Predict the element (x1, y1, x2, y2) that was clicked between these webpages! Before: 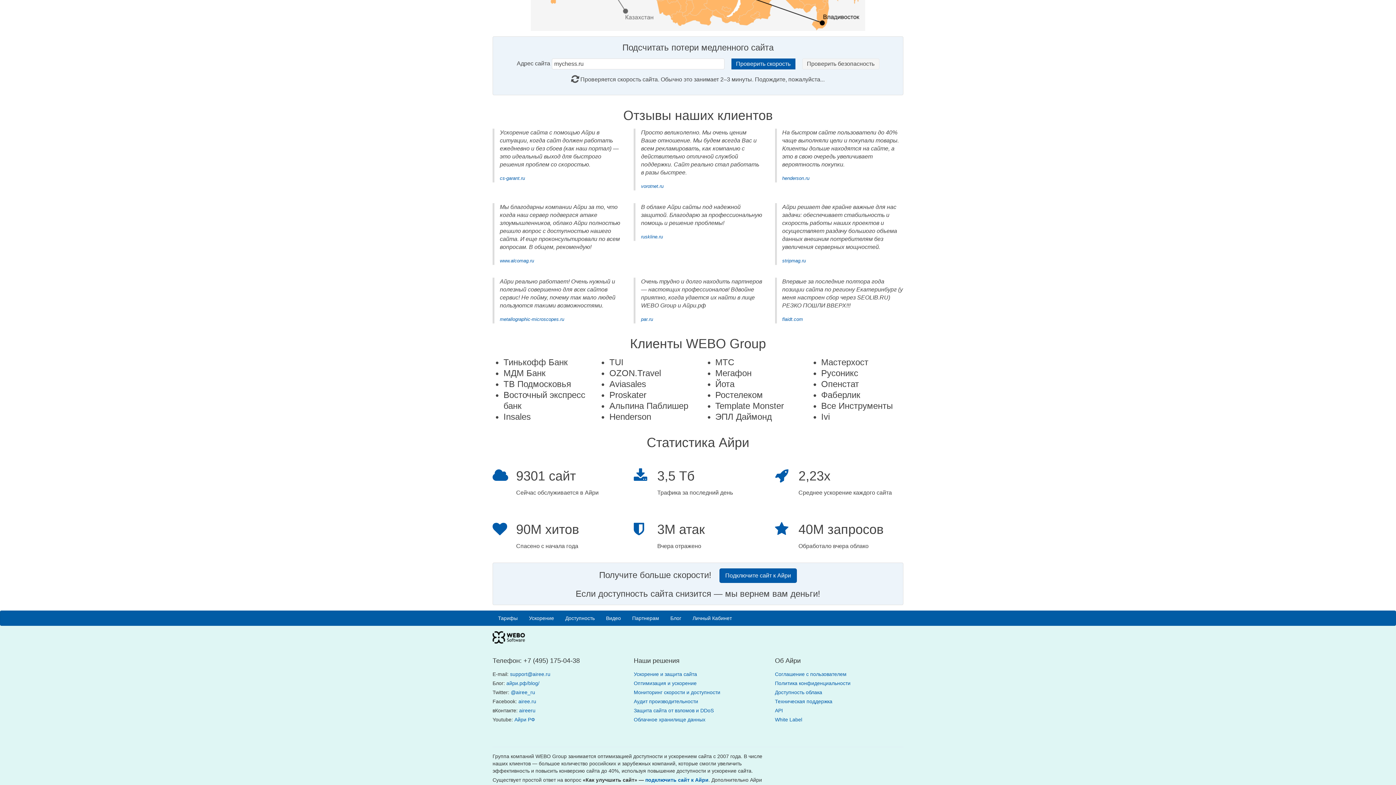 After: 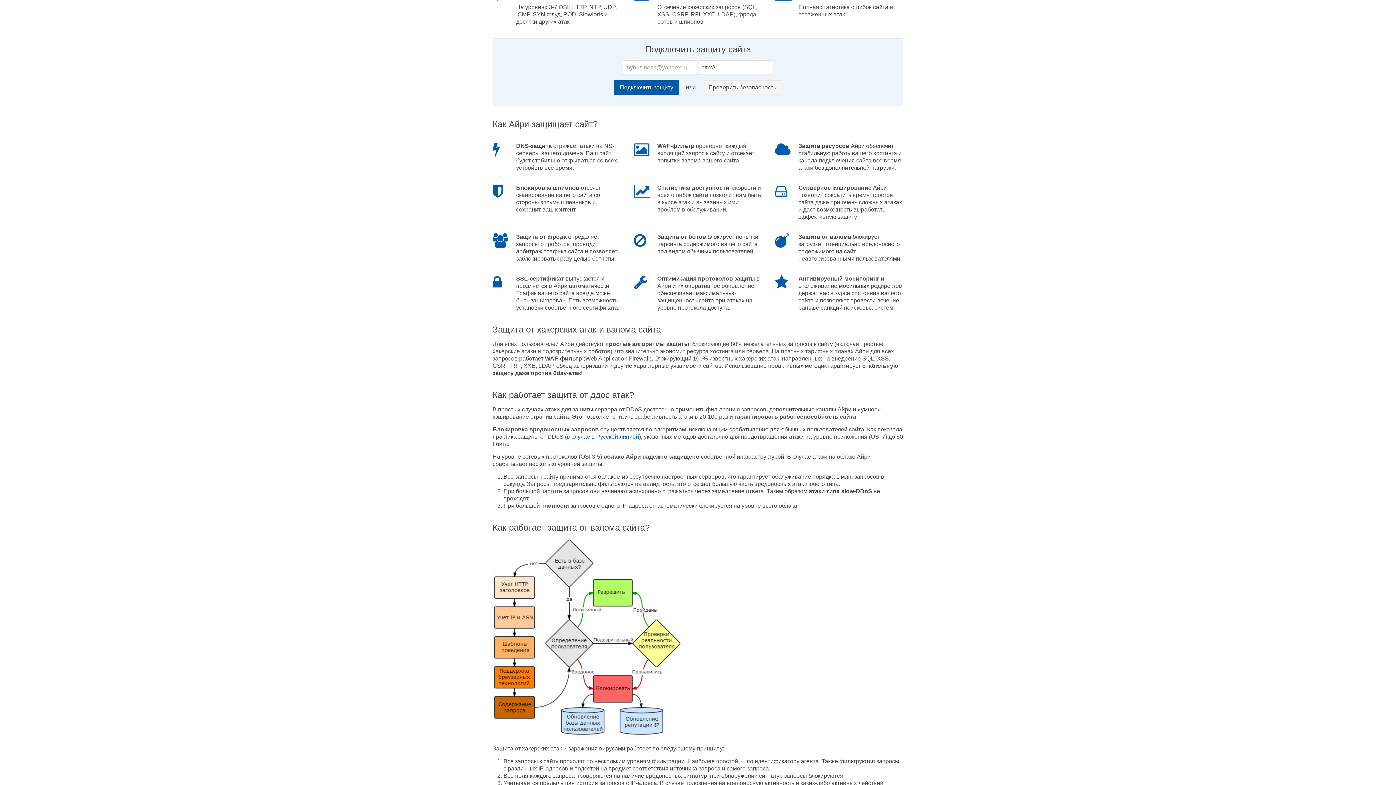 Action: bbox: (802, 58, 879, 69) label: Проверить безопасность